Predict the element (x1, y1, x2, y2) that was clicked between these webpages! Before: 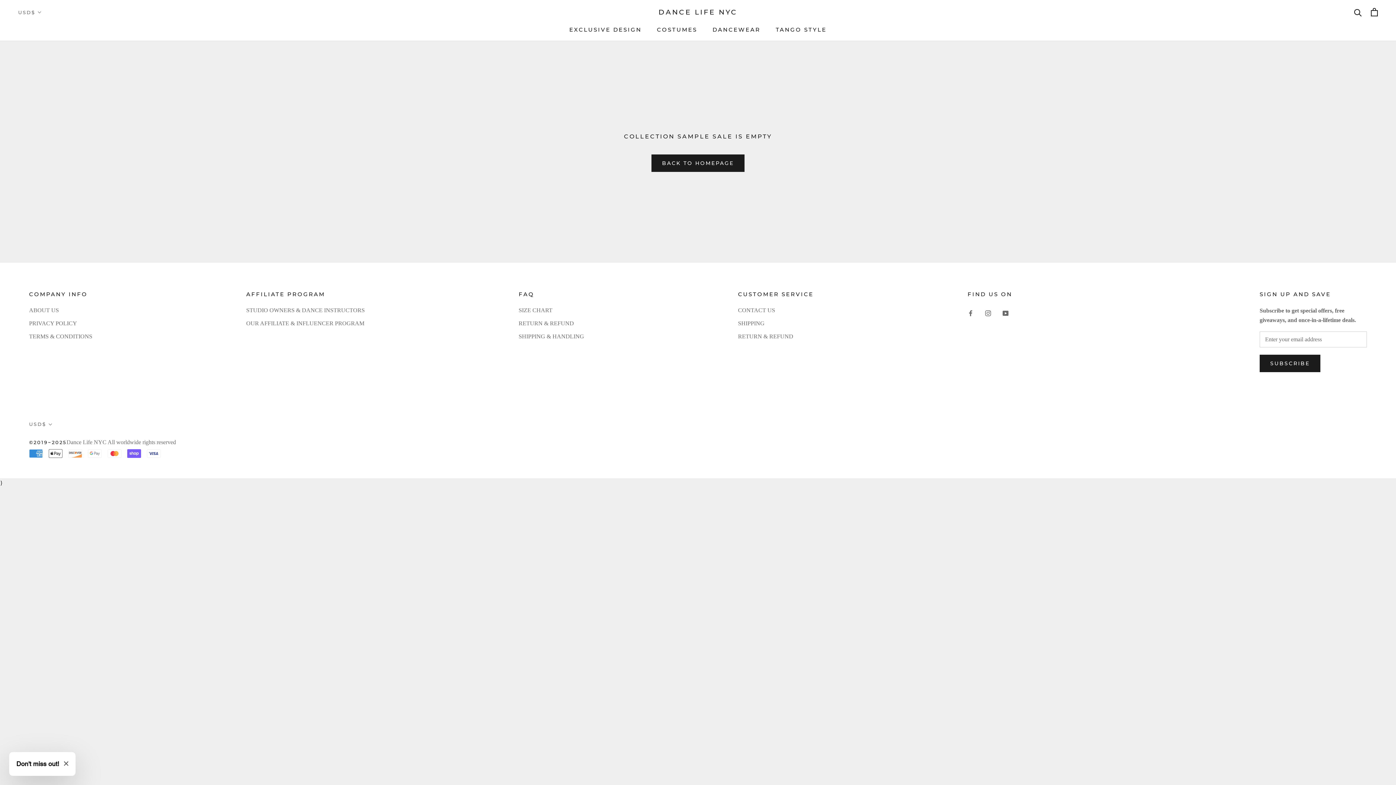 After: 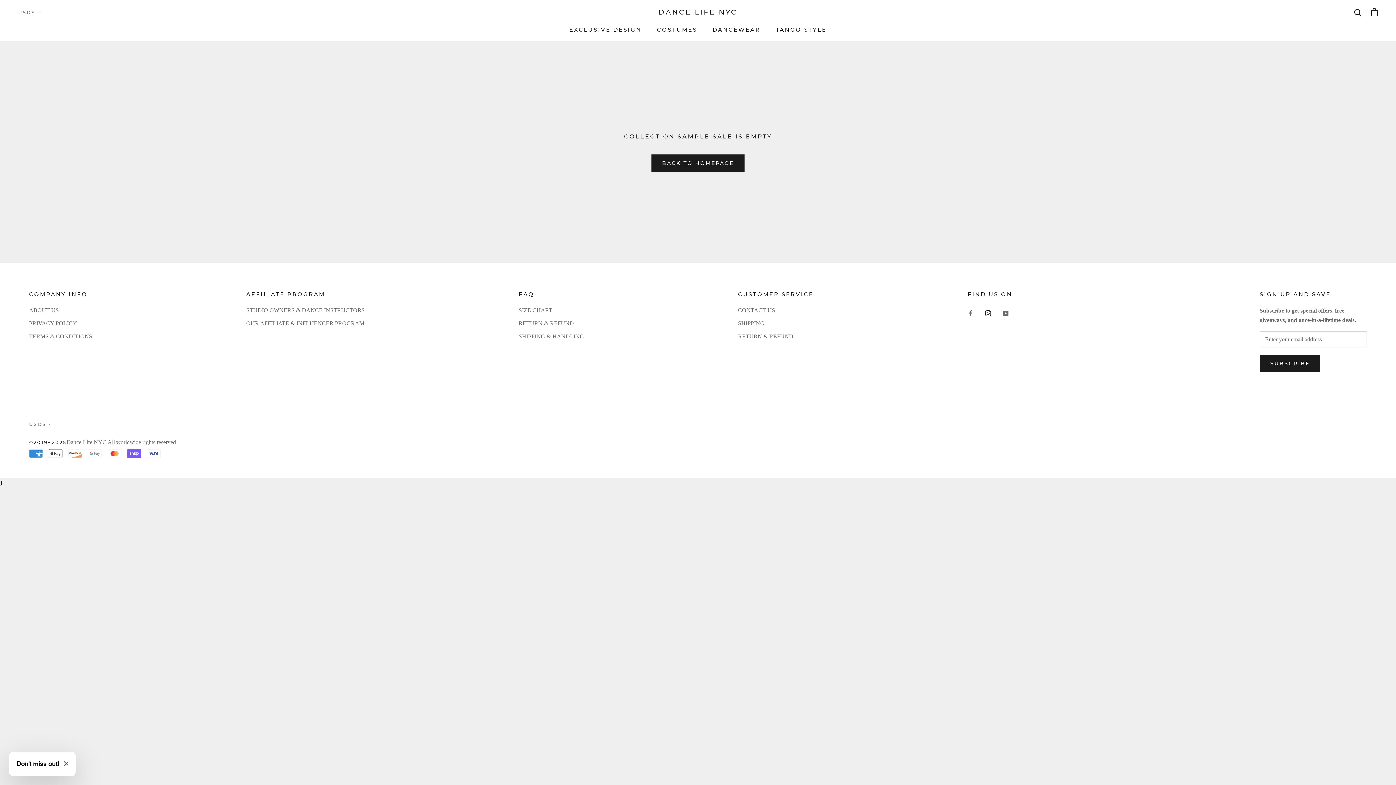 Action: bbox: (985, 308, 991, 317) label: Instagram